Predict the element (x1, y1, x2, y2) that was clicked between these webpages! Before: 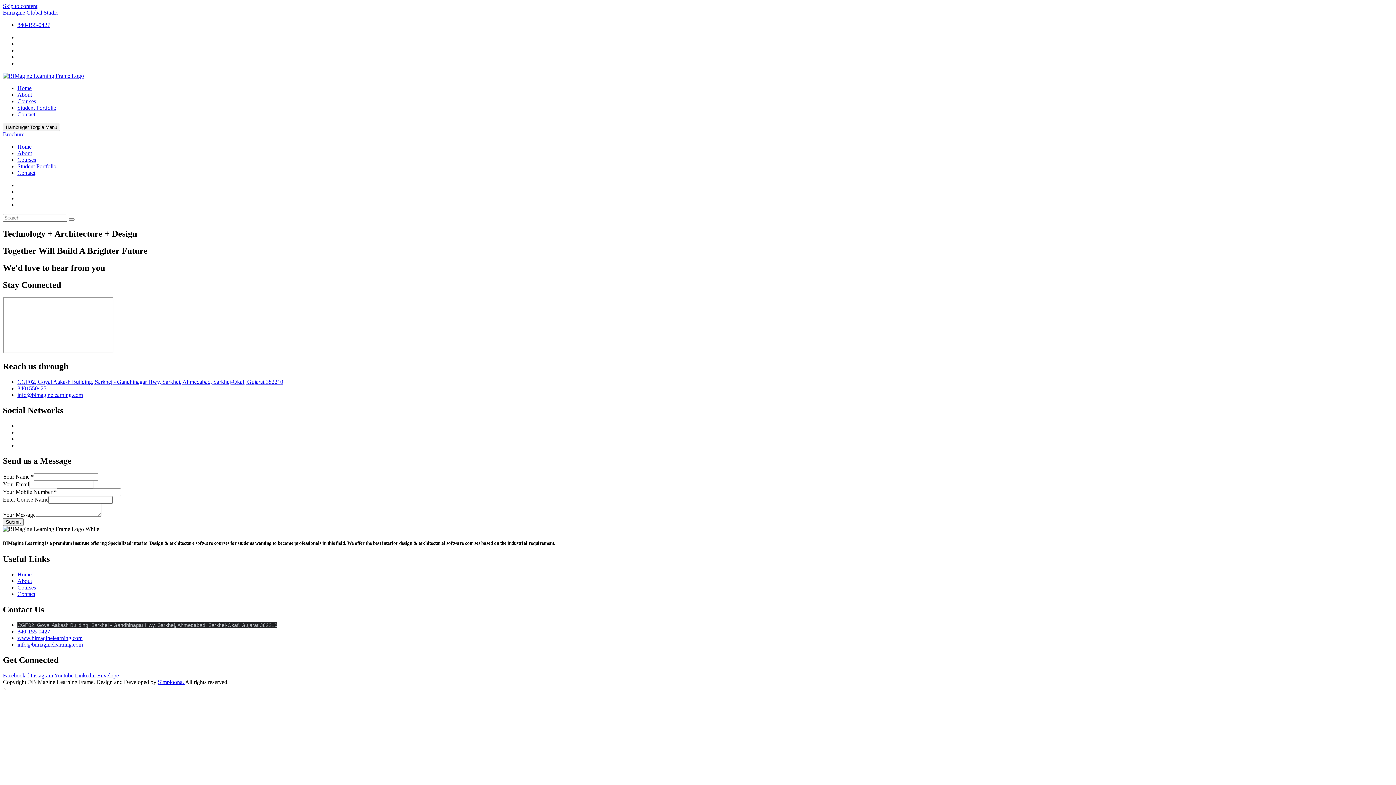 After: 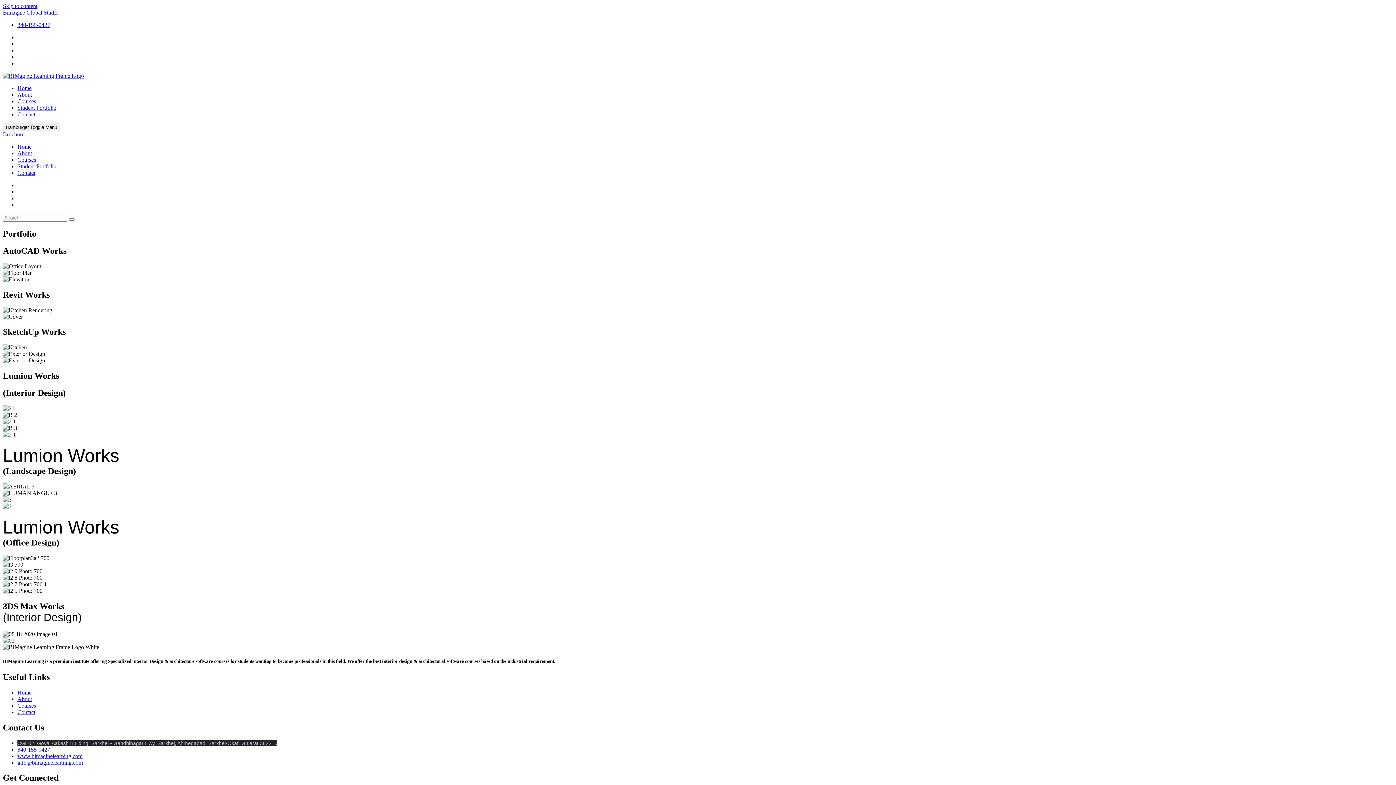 Action: bbox: (17, 104, 56, 110) label: Student Portfolio